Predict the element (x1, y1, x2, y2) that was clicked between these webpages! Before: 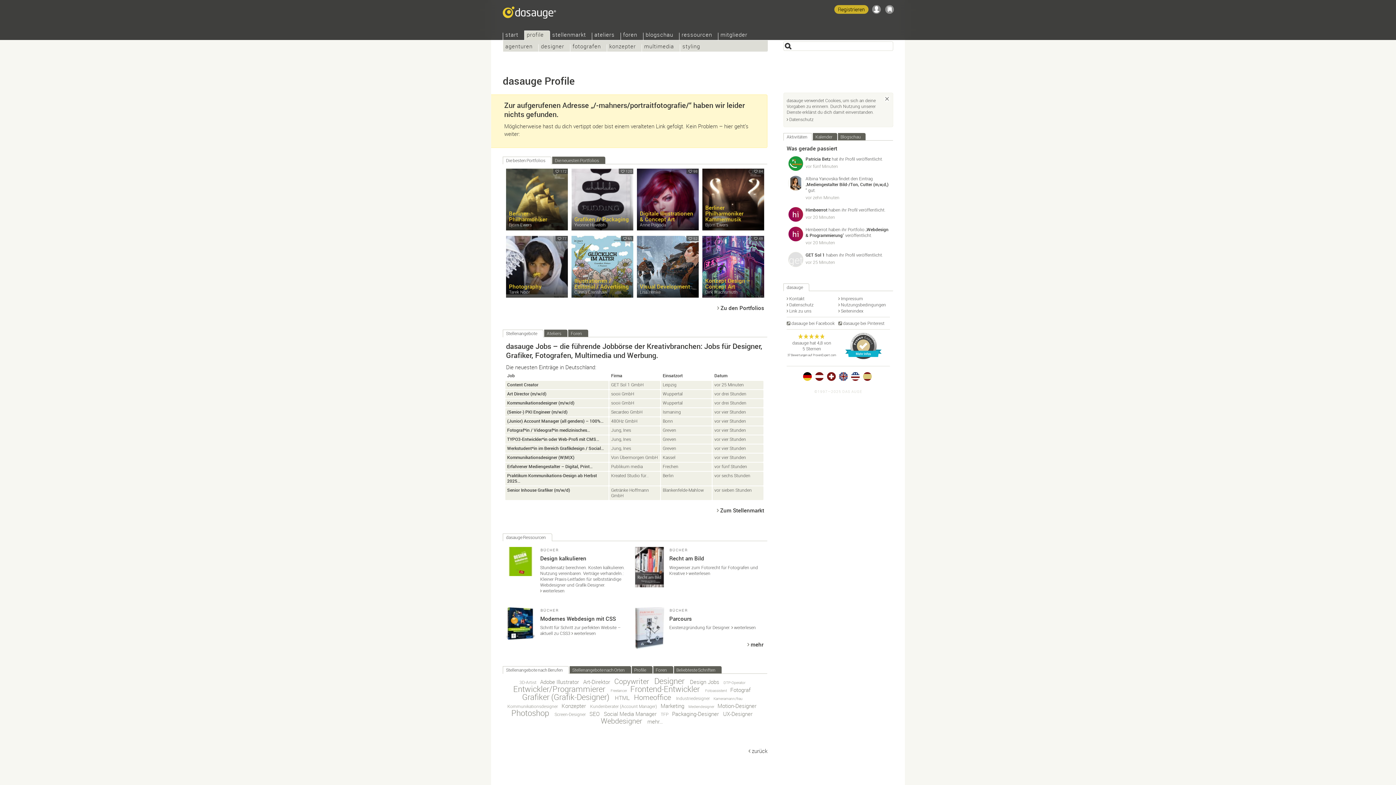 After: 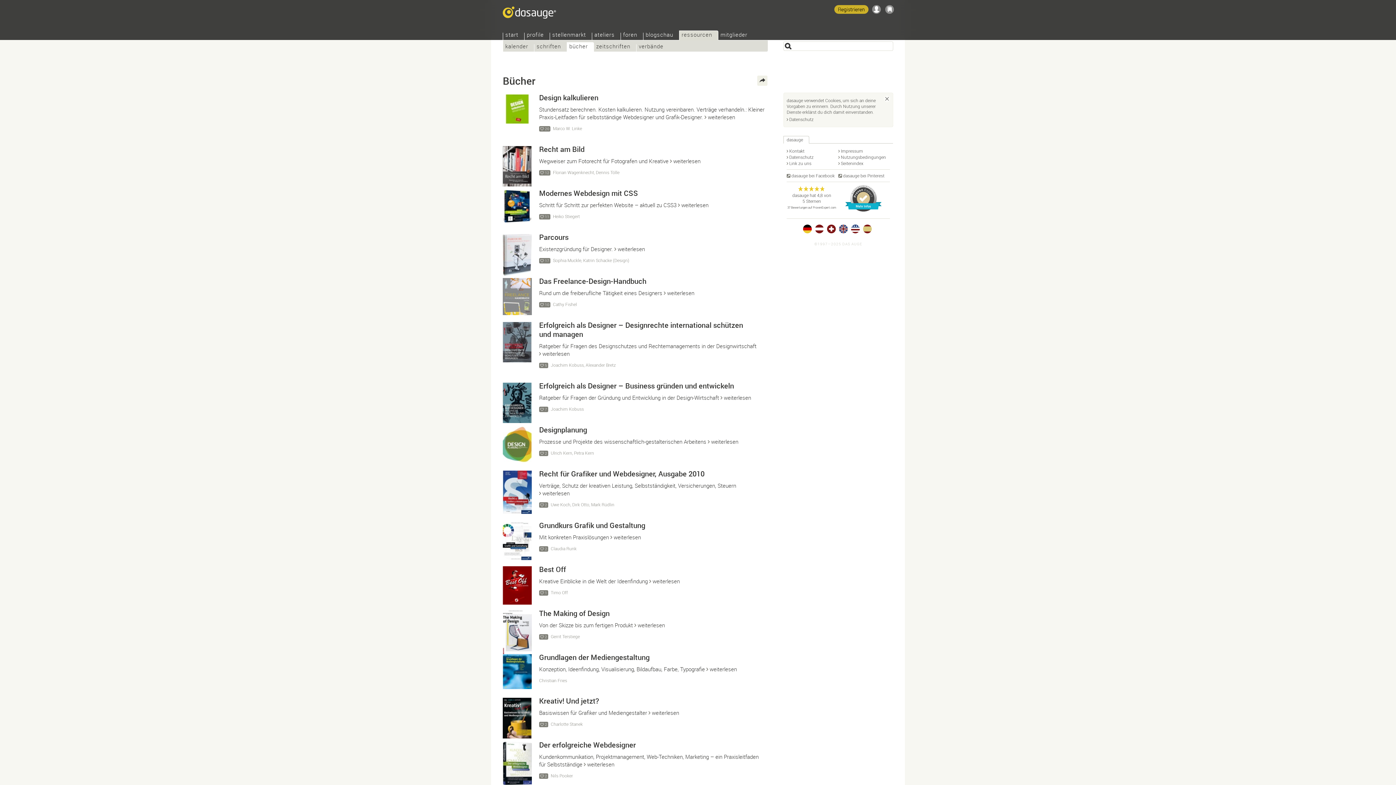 Action: bbox: (539, 547, 565, 553) label: BÜCHER